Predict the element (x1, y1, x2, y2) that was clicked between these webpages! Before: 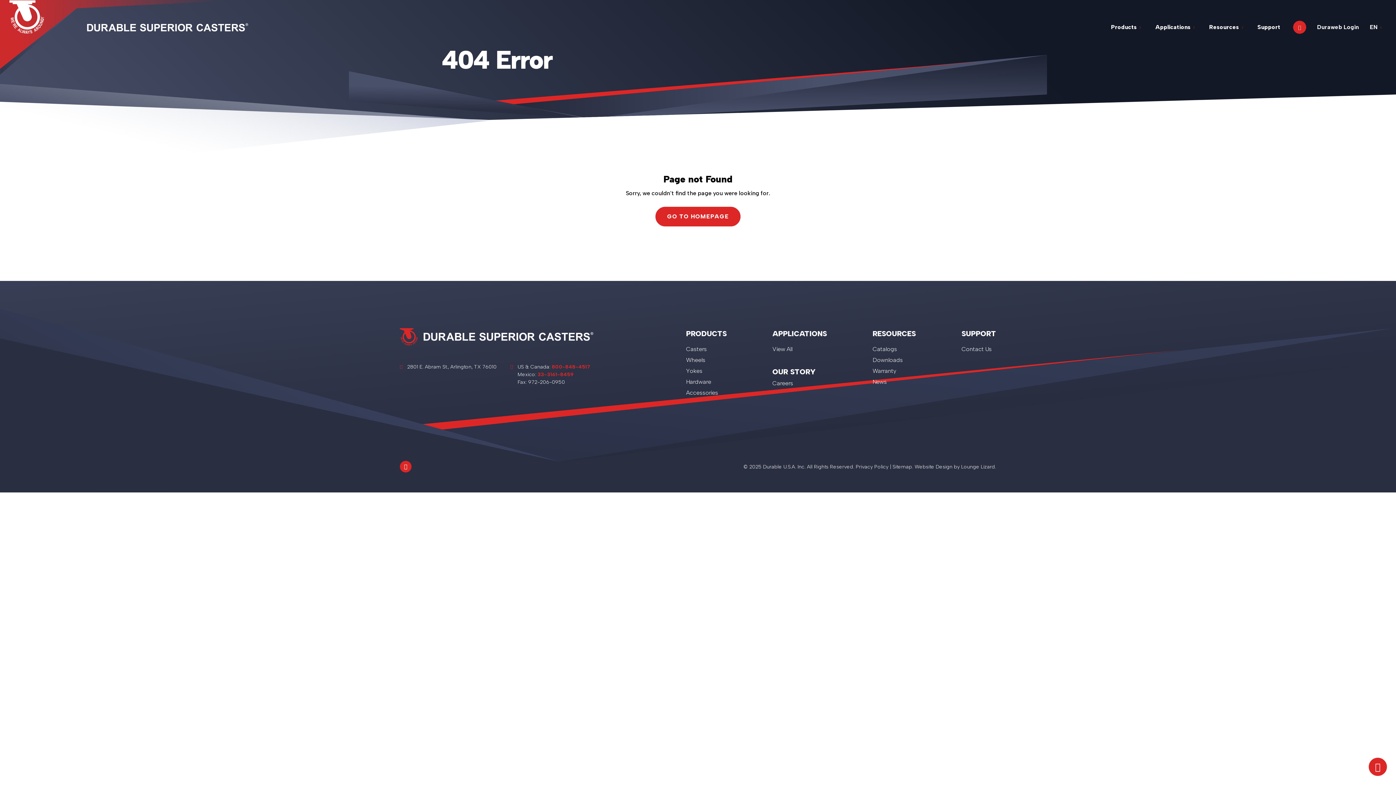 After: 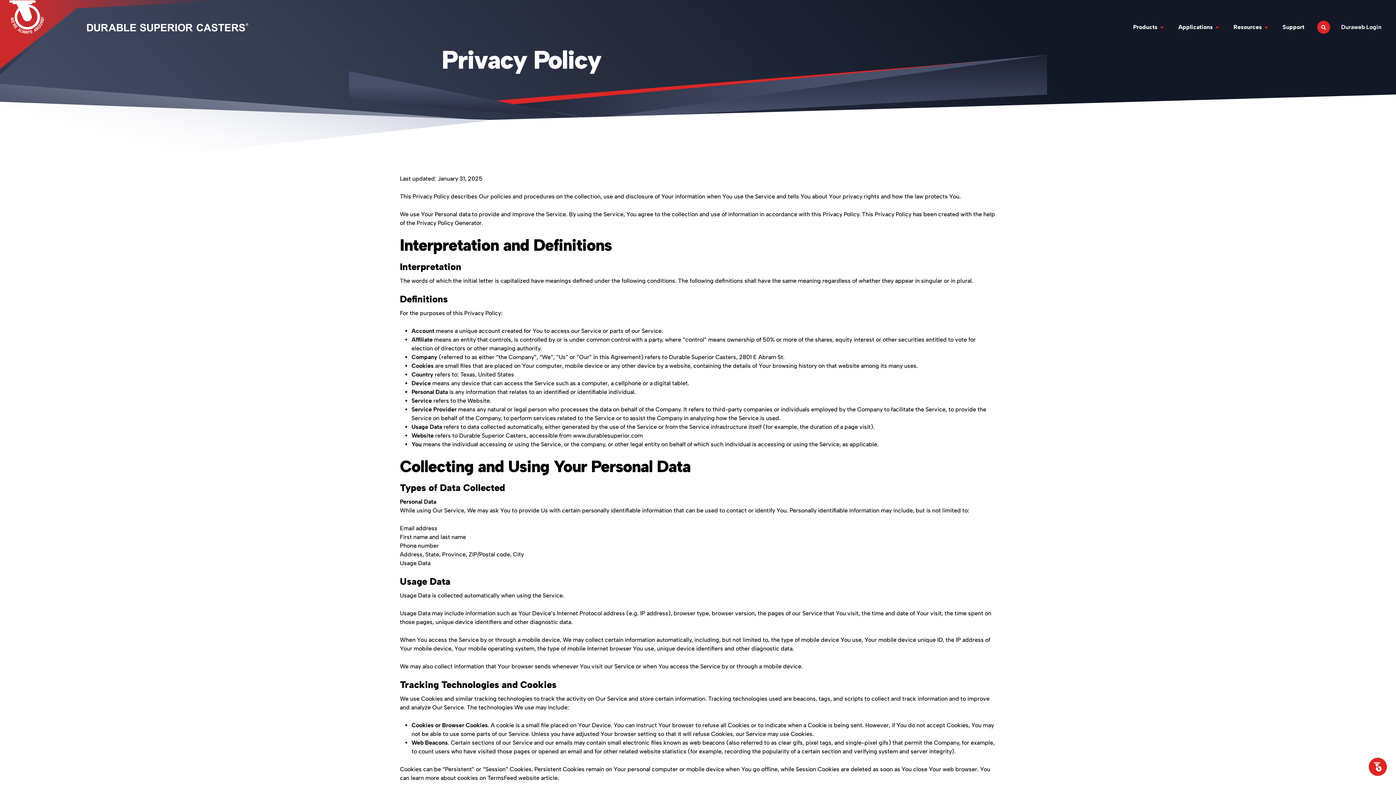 Action: label: Privacy Policy bbox: (856, 463, 888, 470)